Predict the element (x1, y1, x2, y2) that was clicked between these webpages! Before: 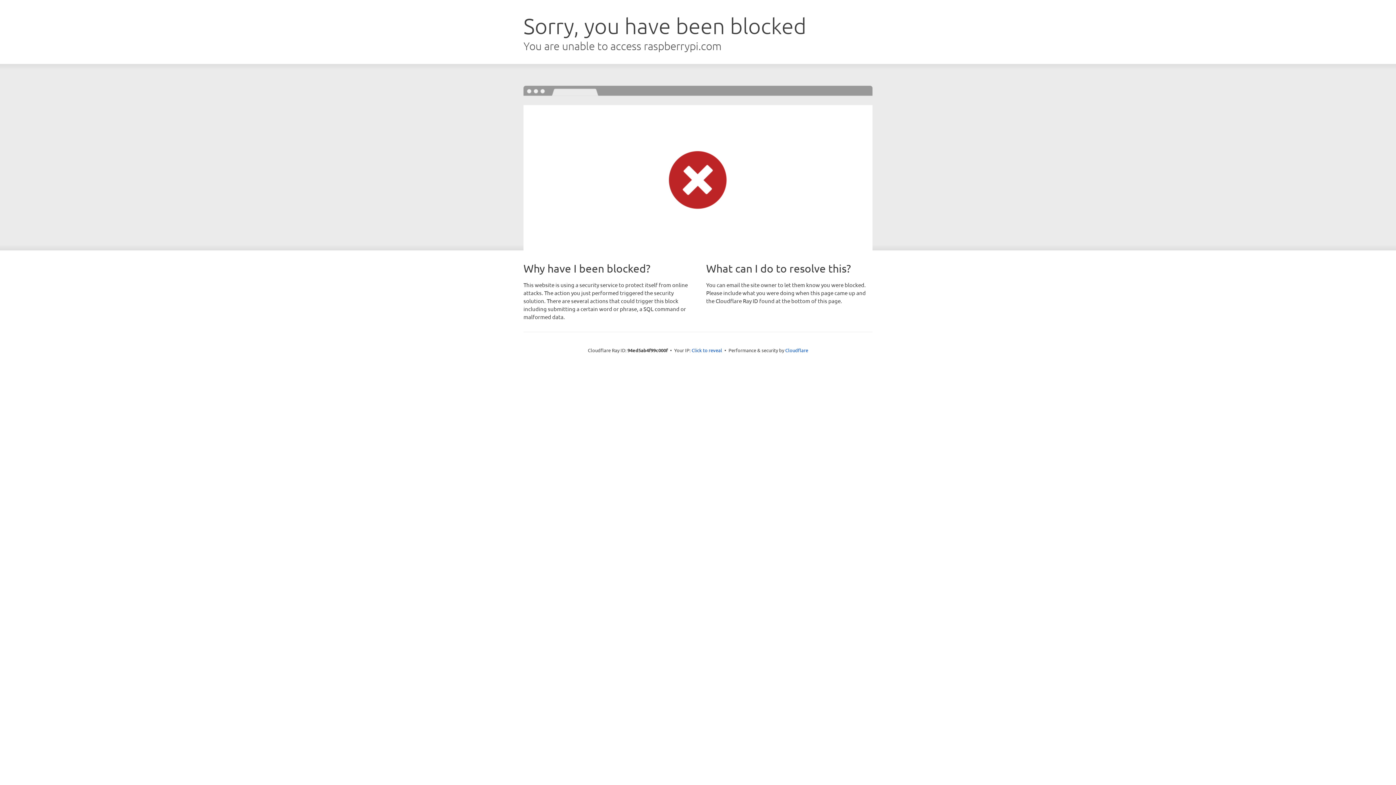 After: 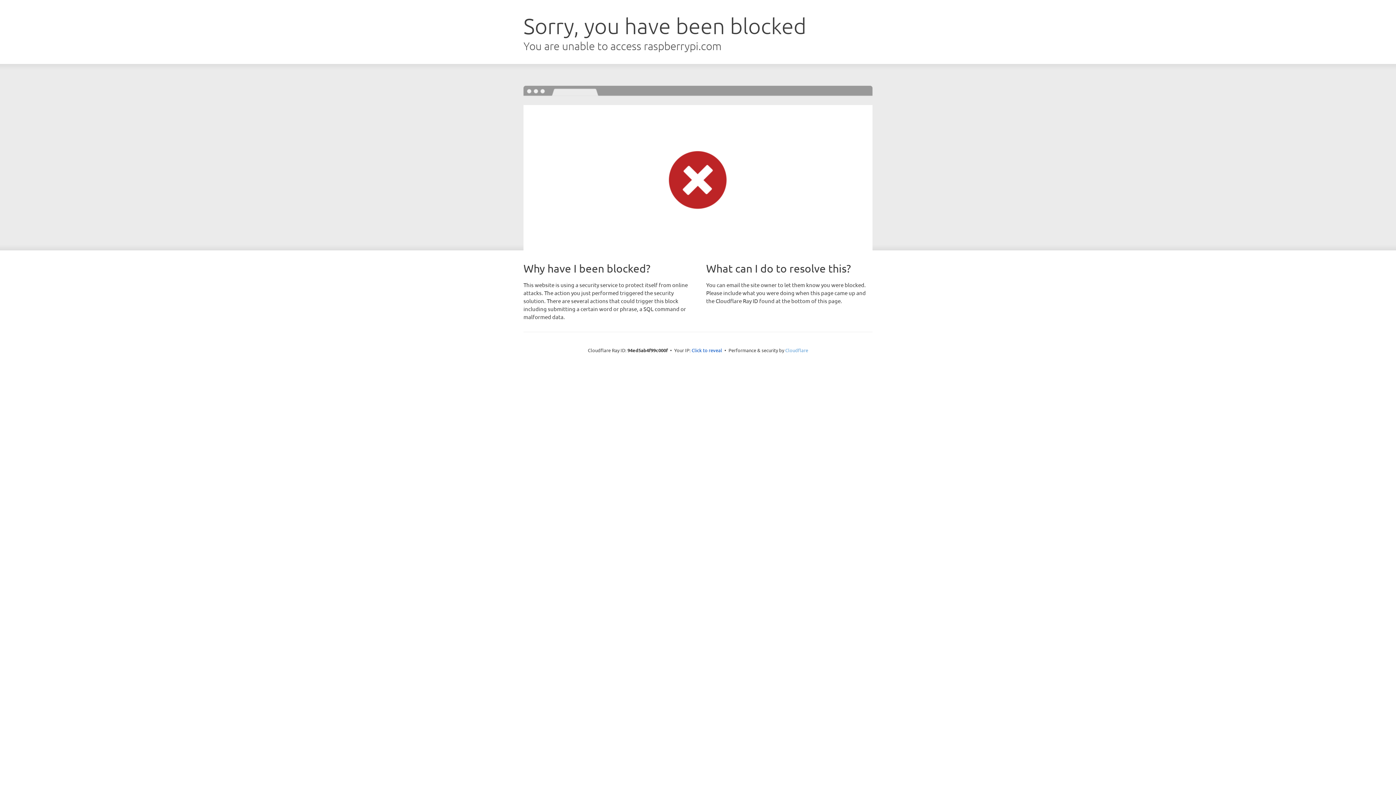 Action: bbox: (785, 347, 808, 353) label: Cloudflare